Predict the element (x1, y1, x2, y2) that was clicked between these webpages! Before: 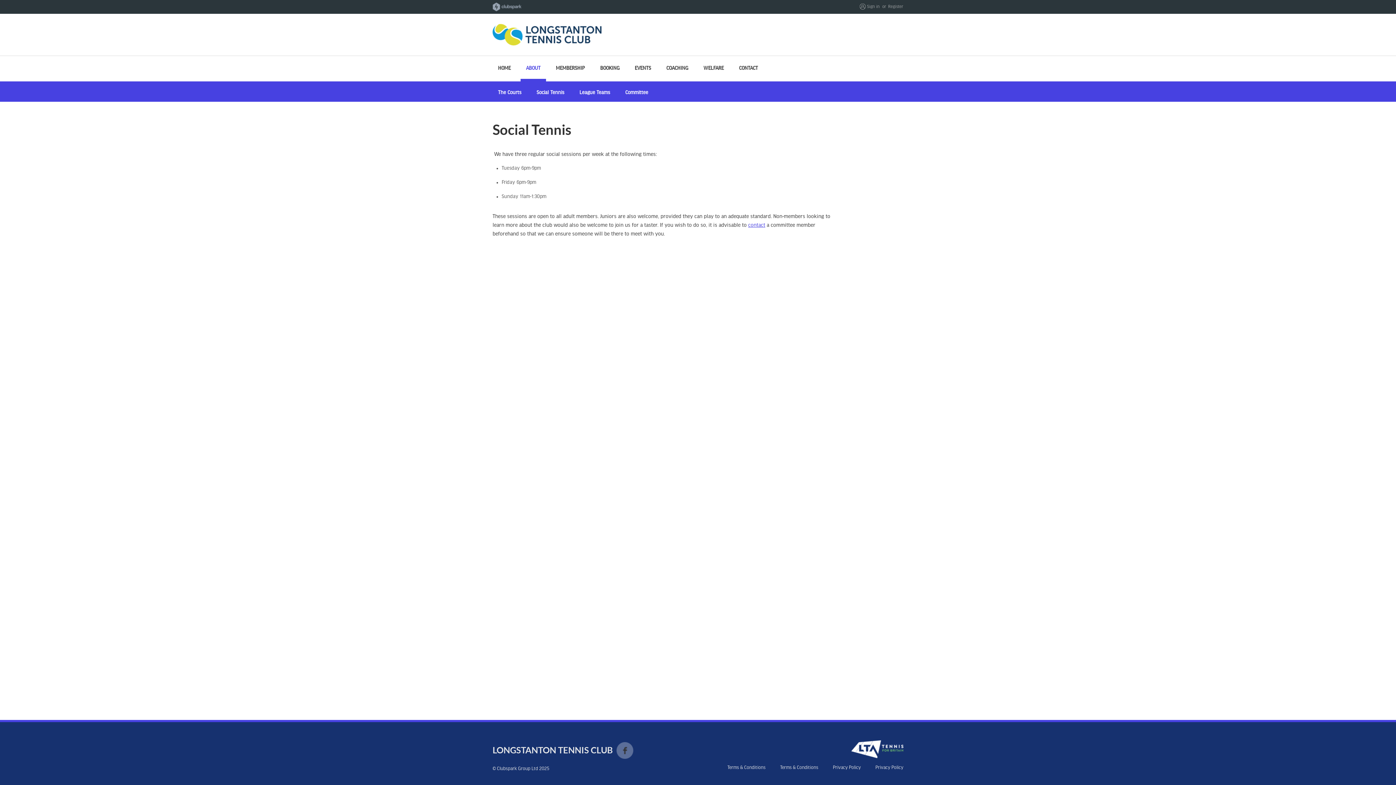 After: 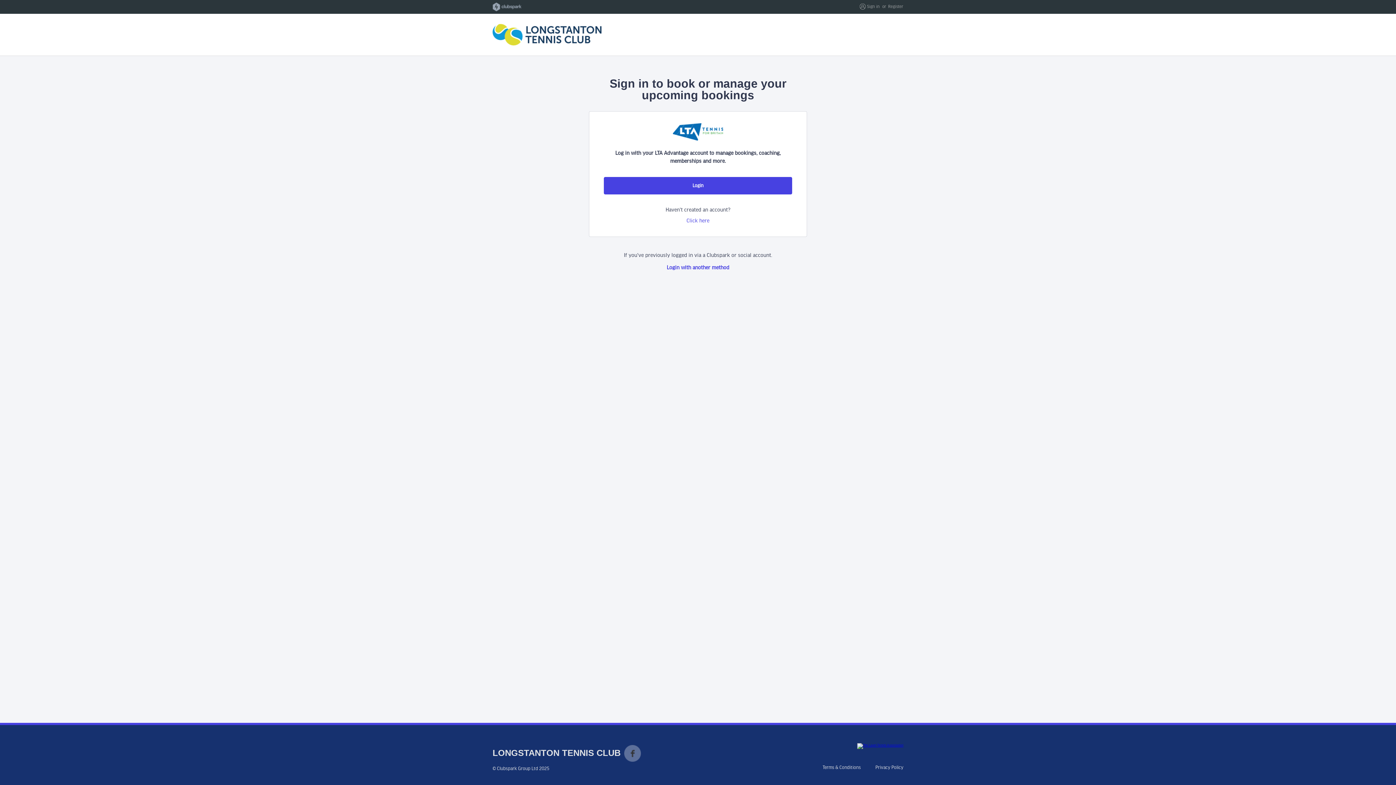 Action: bbox: (867, 4, 880, 9) label: Sign in